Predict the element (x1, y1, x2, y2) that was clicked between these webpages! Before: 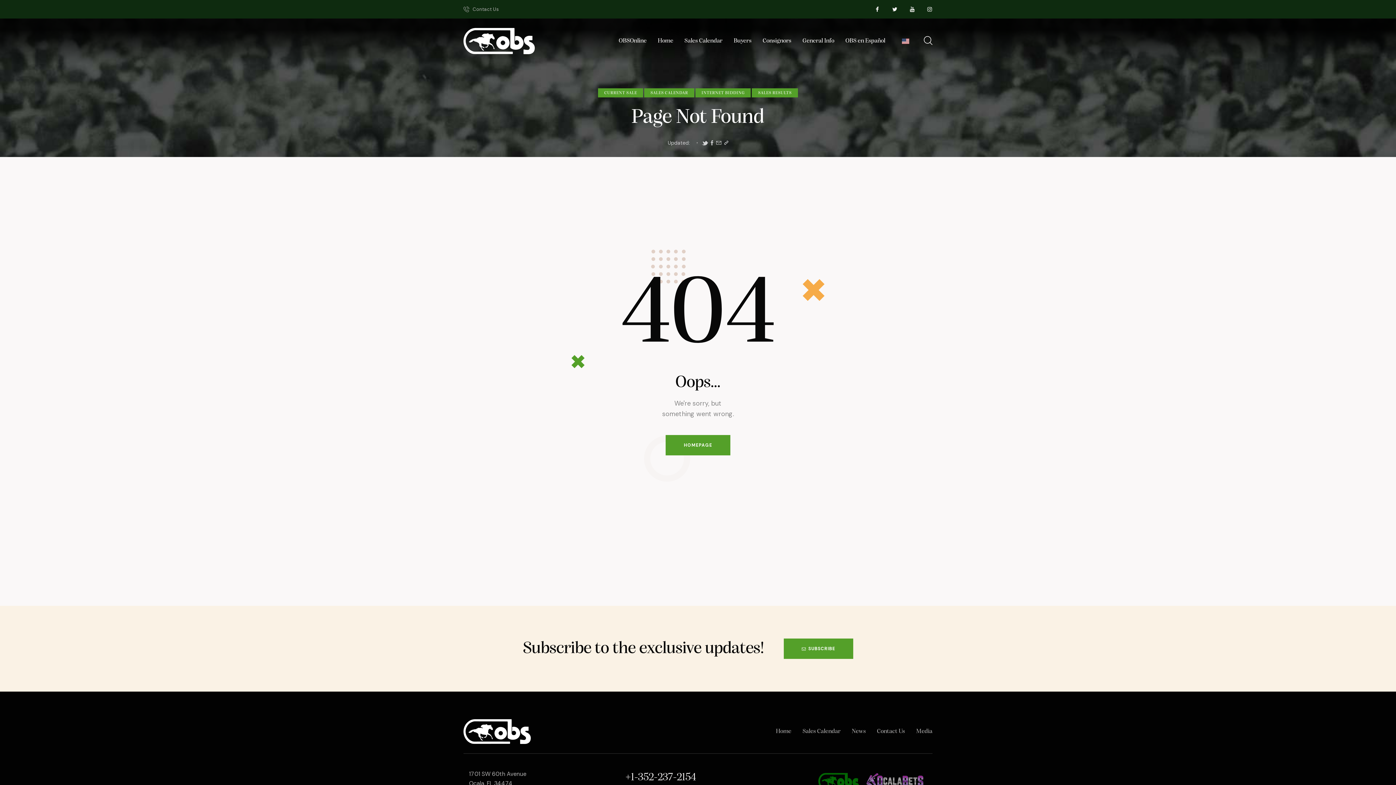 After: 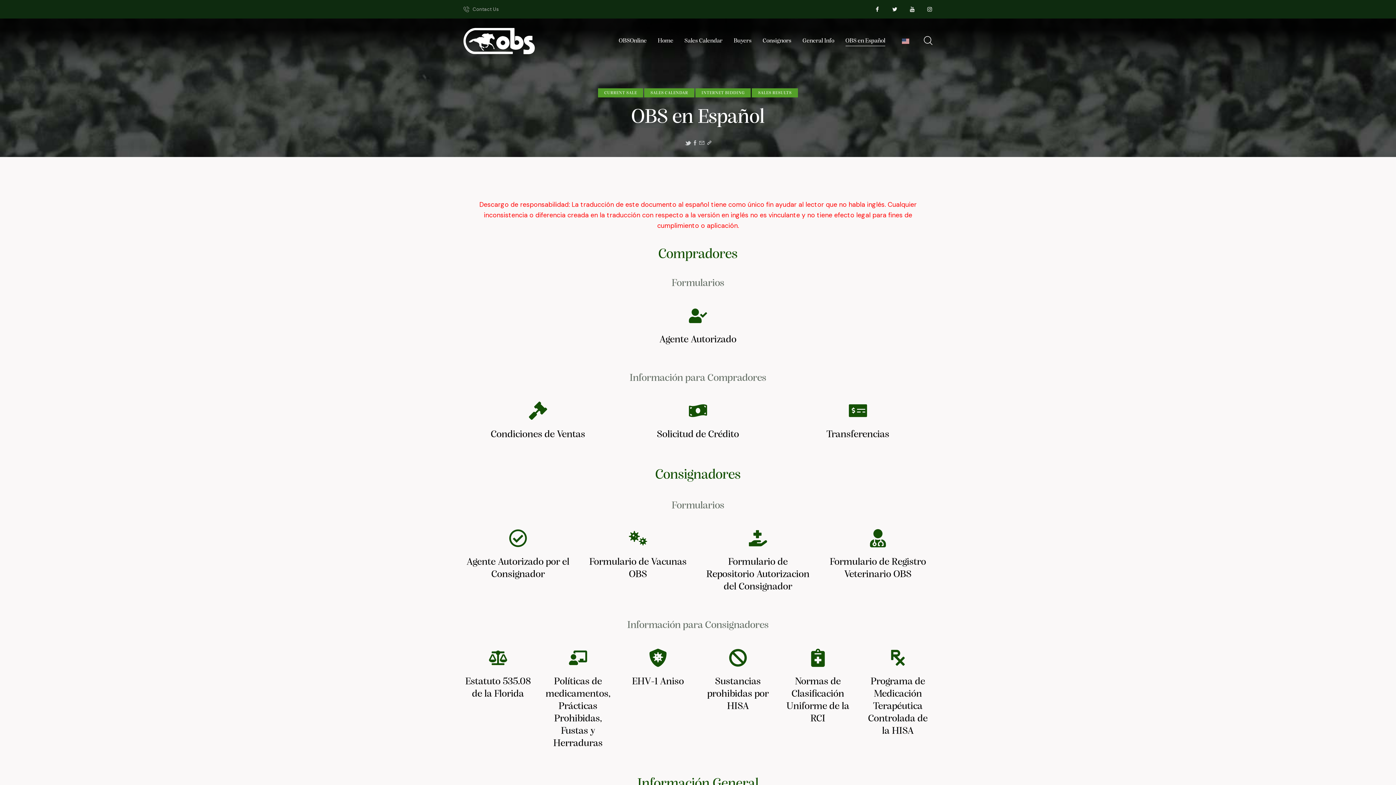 Action: label: OBS en Español bbox: (840, 30, 891, 51)